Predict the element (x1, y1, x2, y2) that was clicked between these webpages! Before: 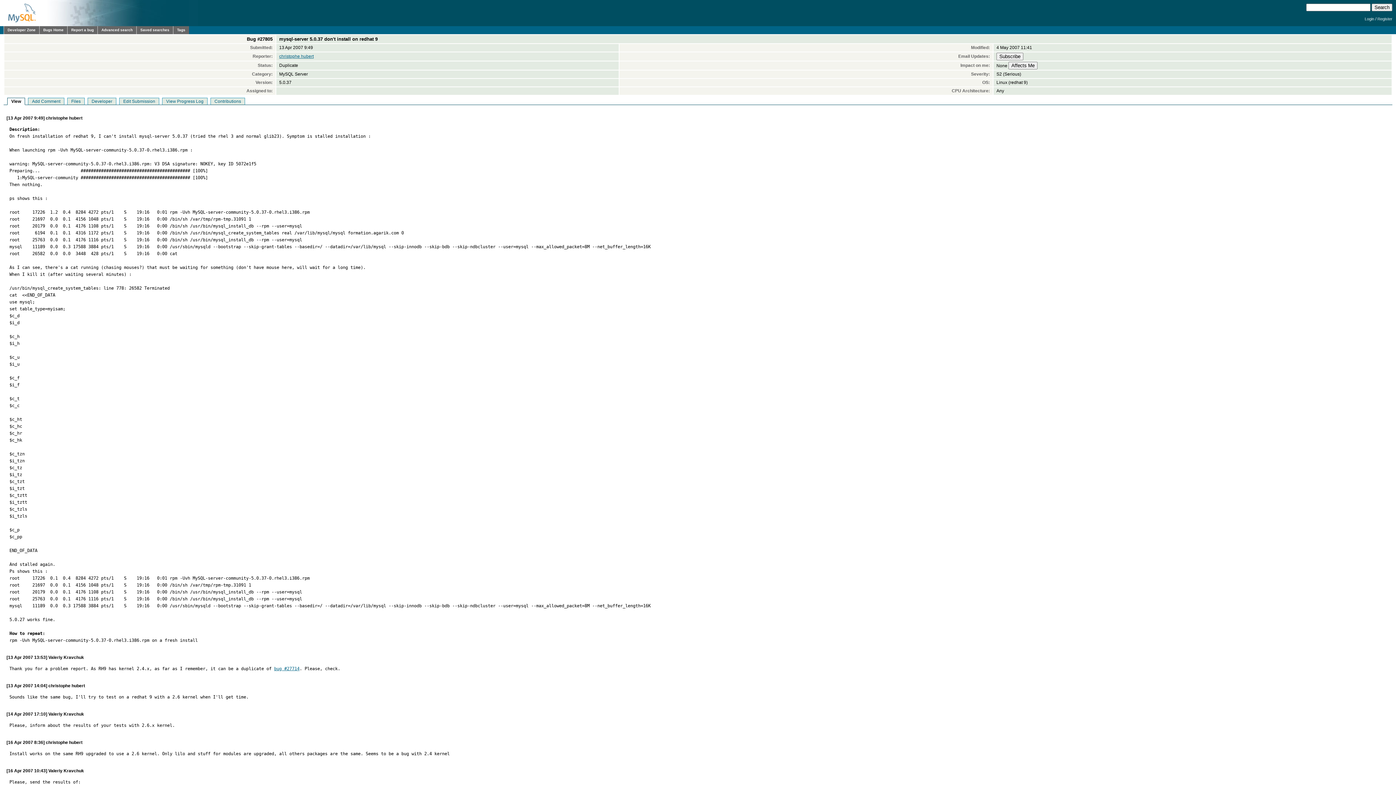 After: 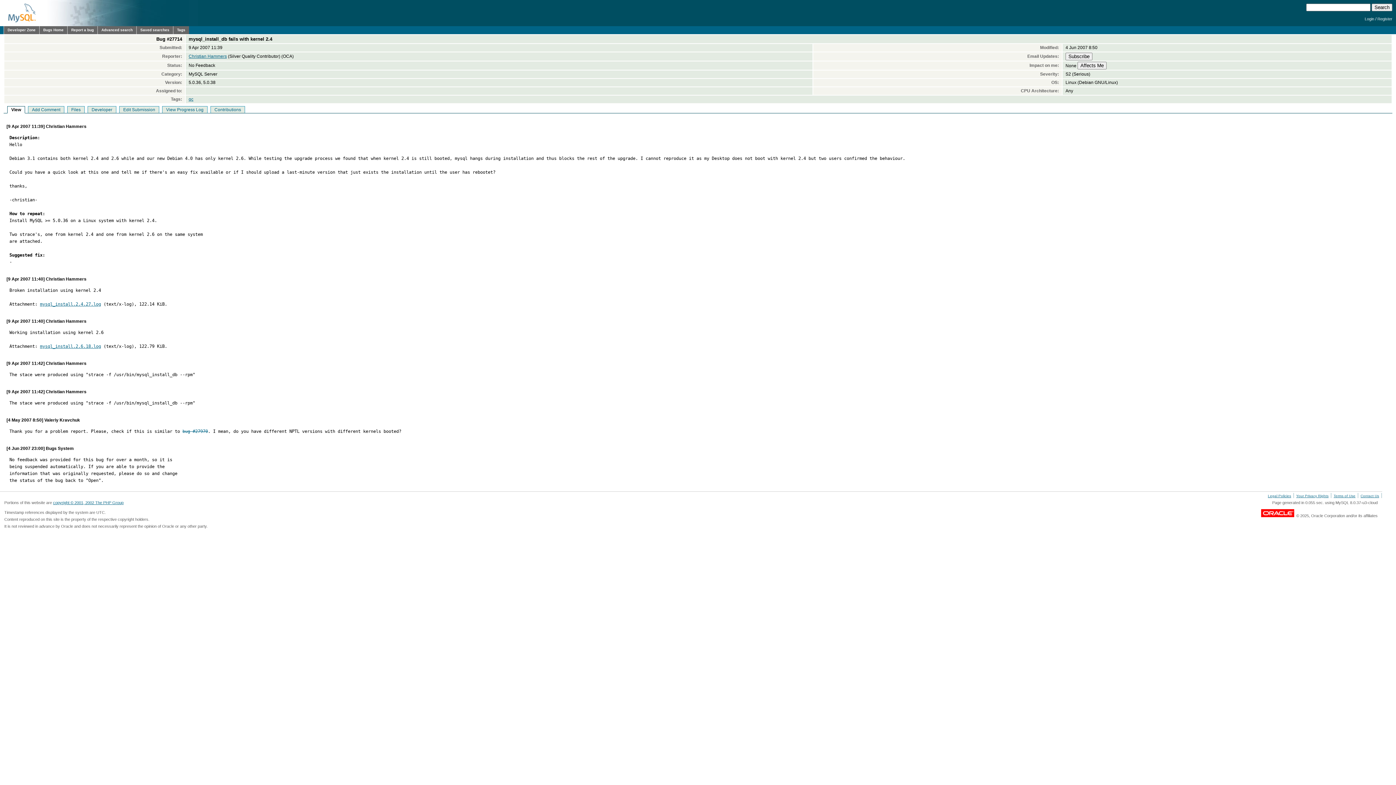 Action: label: bug #27714 bbox: (274, 666, 299, 671)